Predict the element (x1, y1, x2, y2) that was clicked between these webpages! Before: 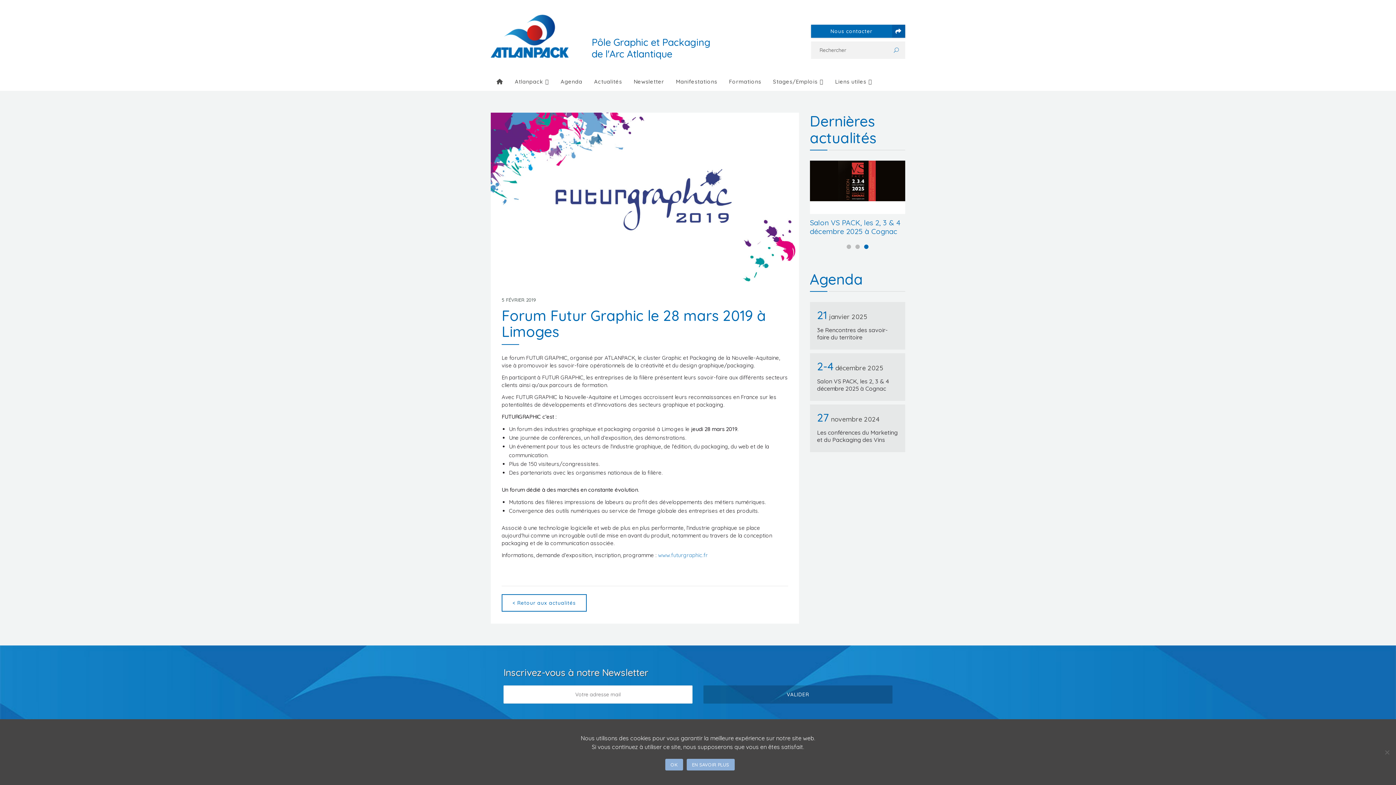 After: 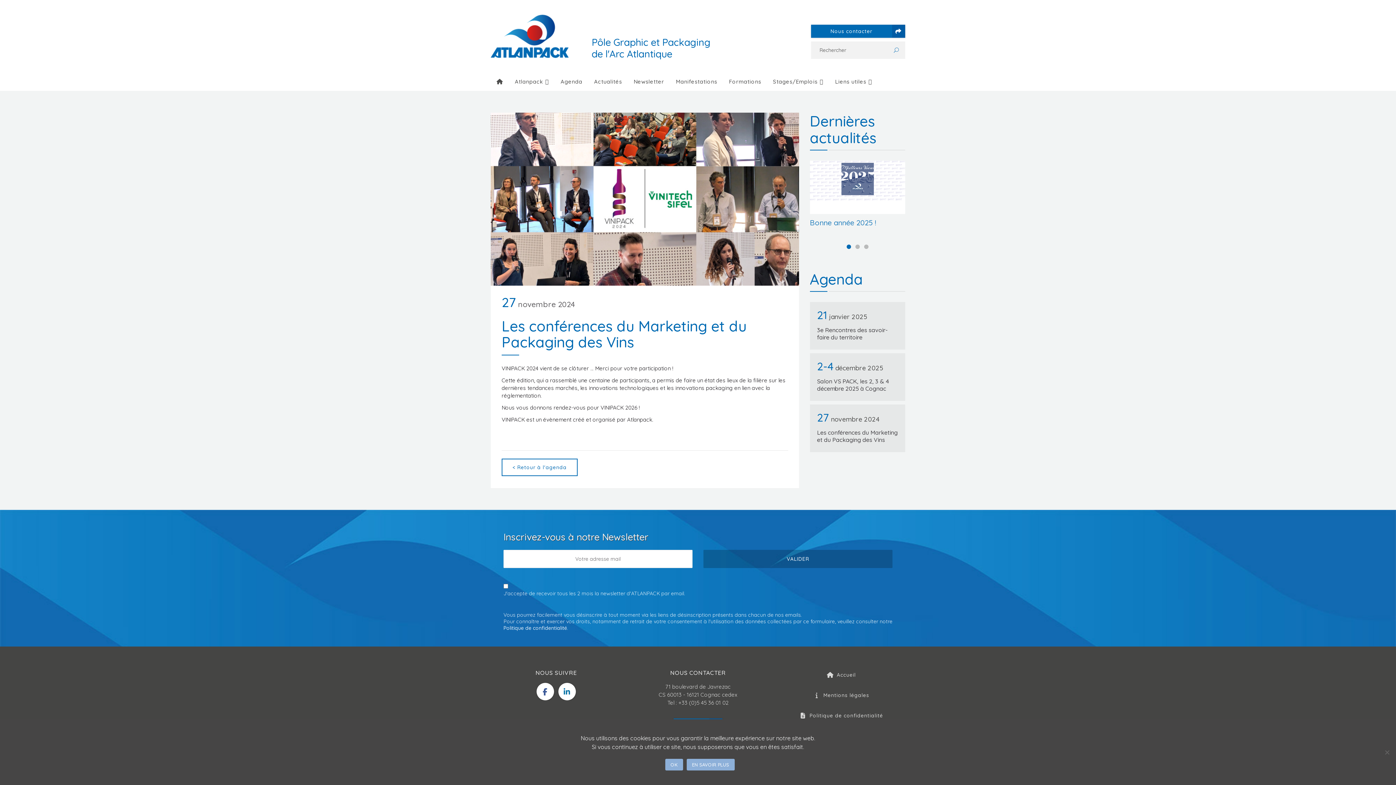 Action: bbox: (817, 429, 898, 443) label: Les conférences du Marketing et du Packaging des Vins